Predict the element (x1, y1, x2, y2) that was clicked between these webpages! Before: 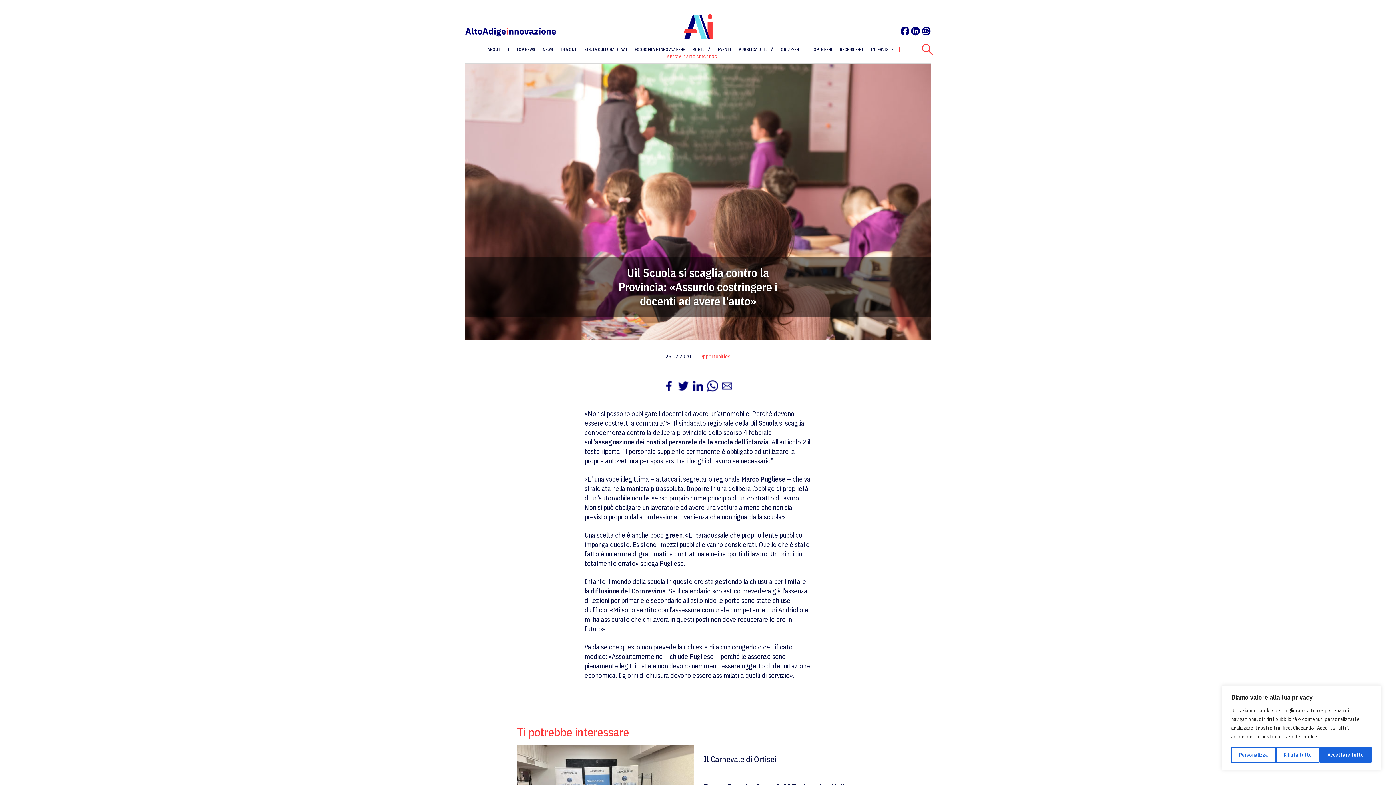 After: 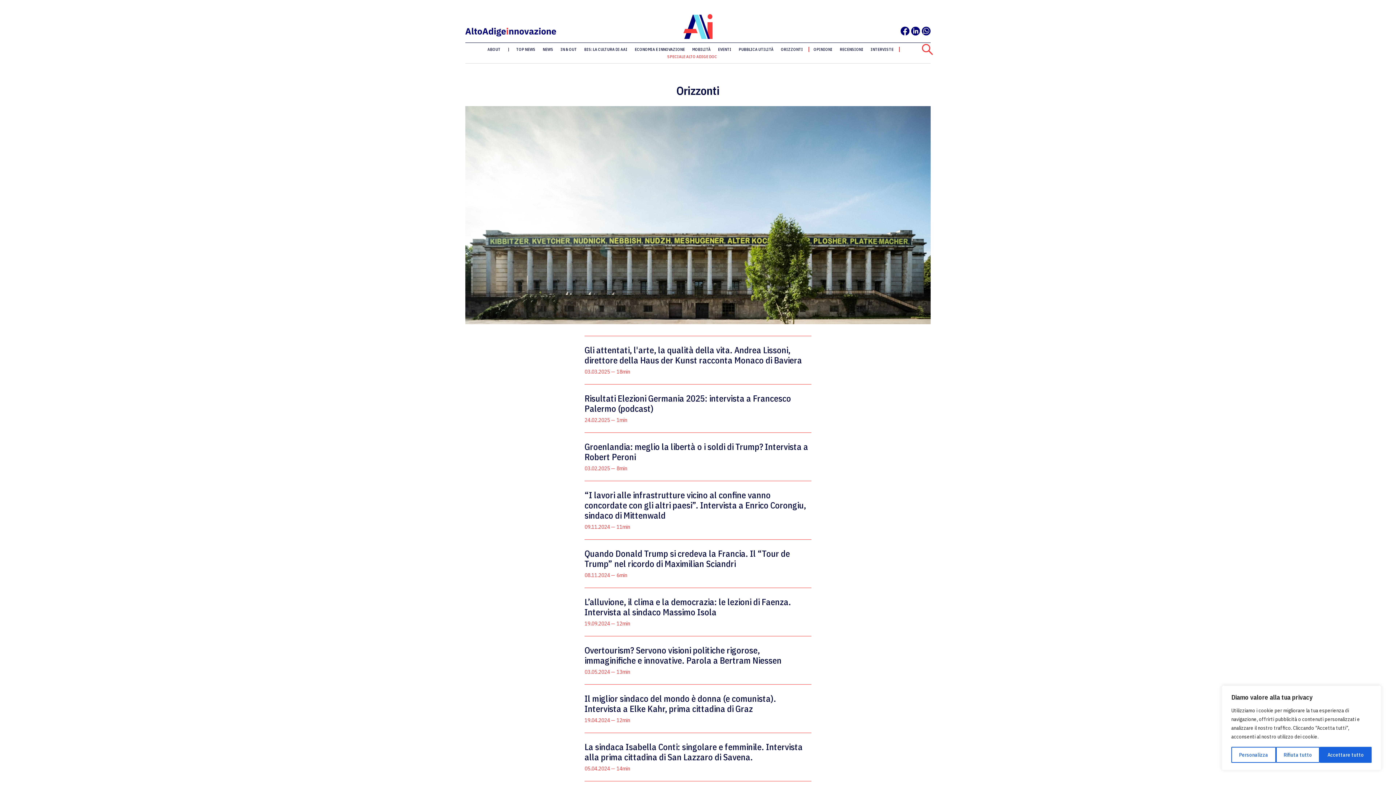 Action: label: ORIZZONTI bbox: (778, 46, 806, 51)